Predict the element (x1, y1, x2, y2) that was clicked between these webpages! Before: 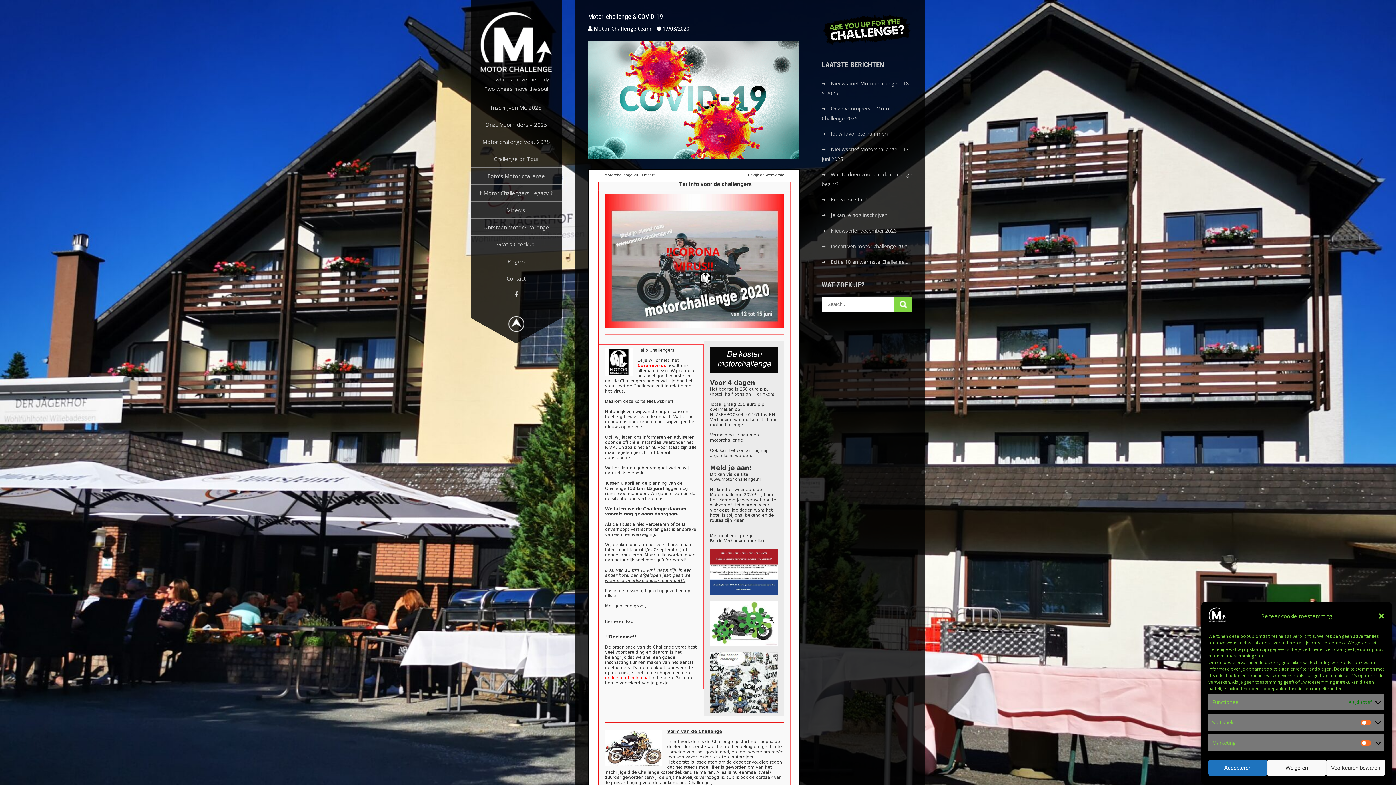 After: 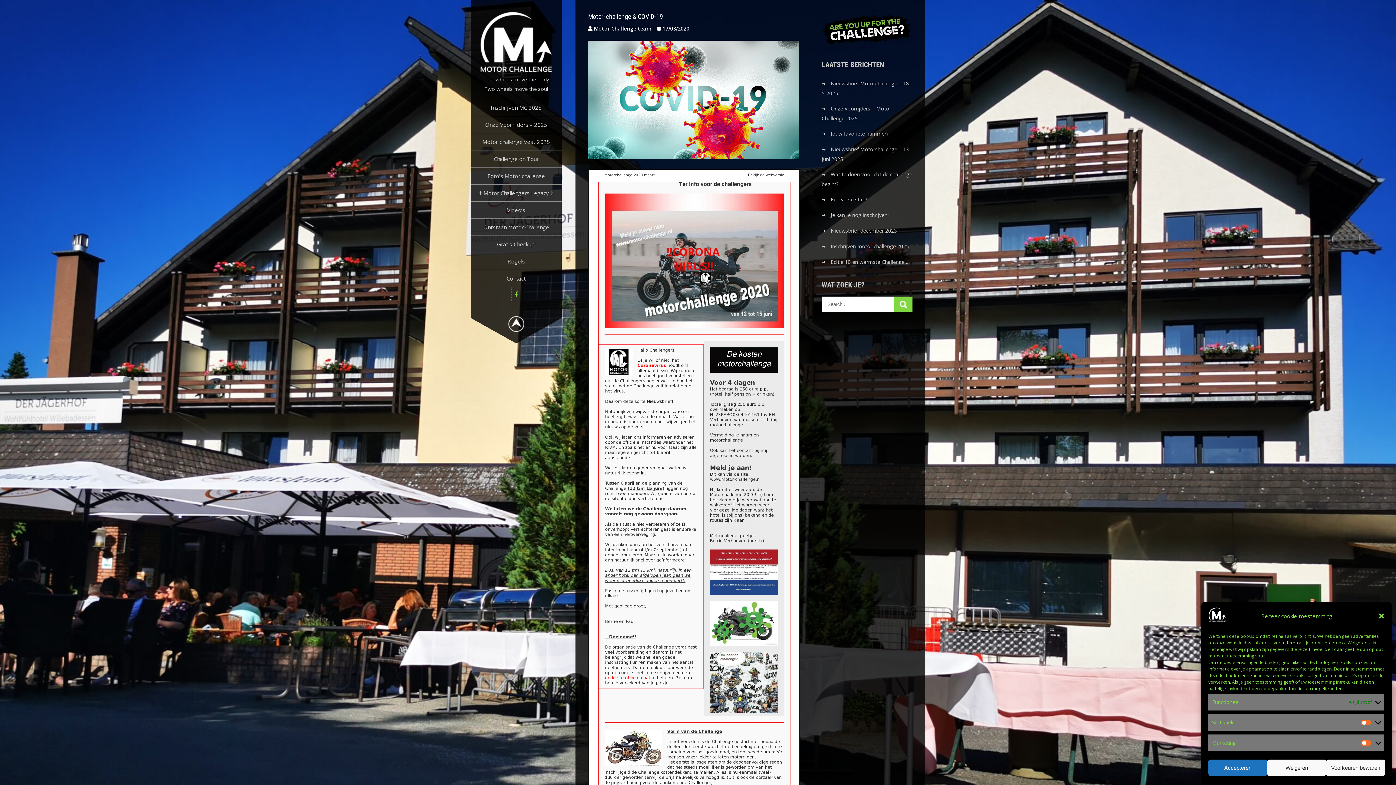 Action: bbox: (512, 287, 520, 301)